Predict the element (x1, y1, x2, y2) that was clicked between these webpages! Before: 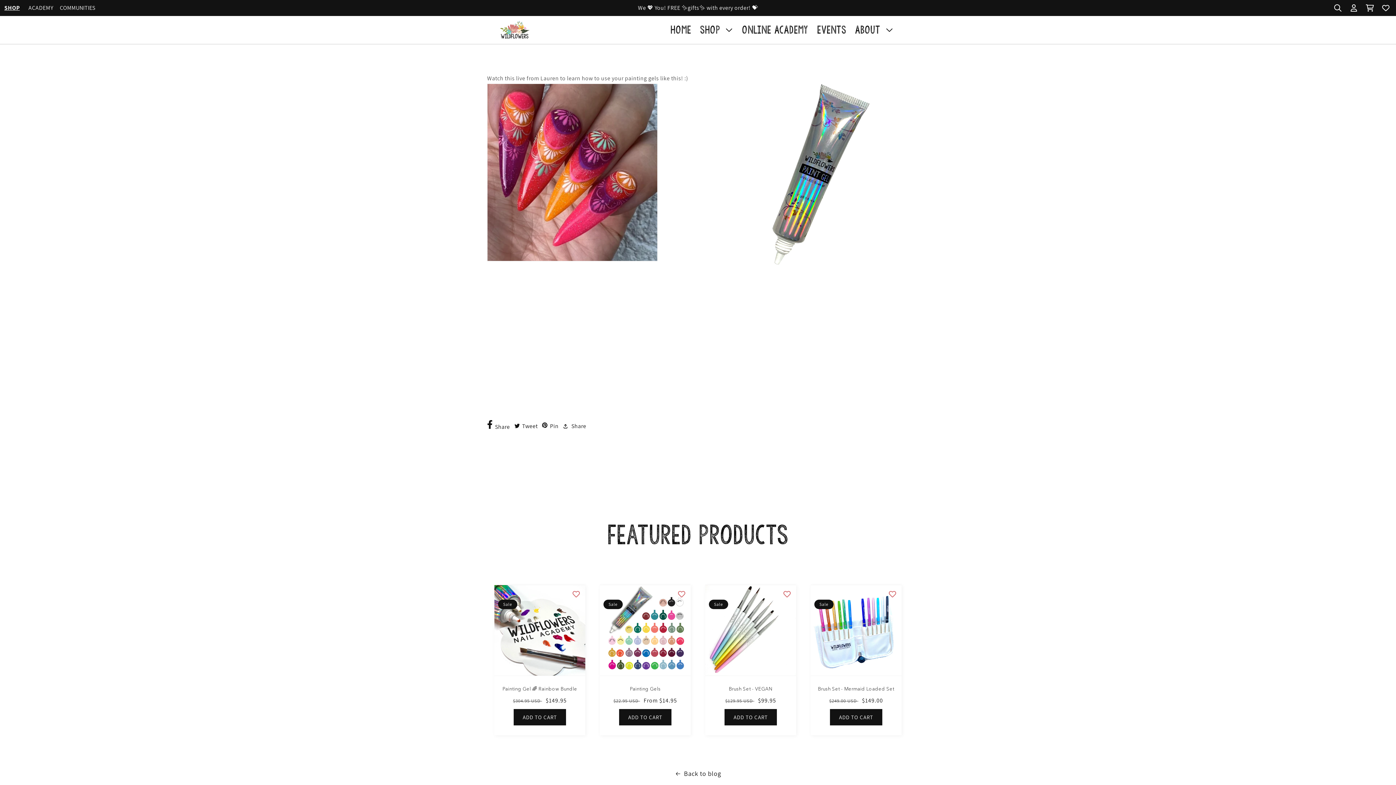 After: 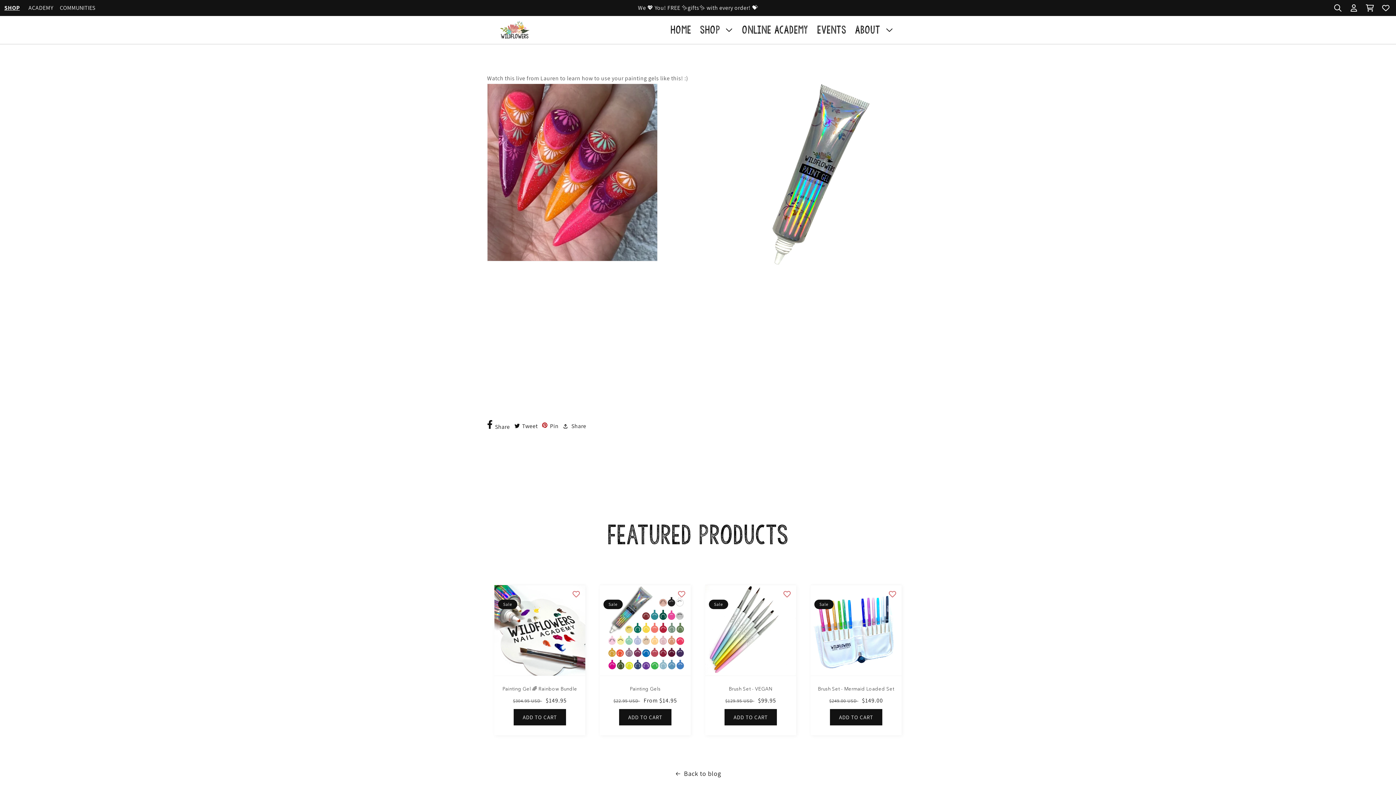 Action: bbox: (542, 421, 558, 431) label:  Pin
Pin on Pinterest